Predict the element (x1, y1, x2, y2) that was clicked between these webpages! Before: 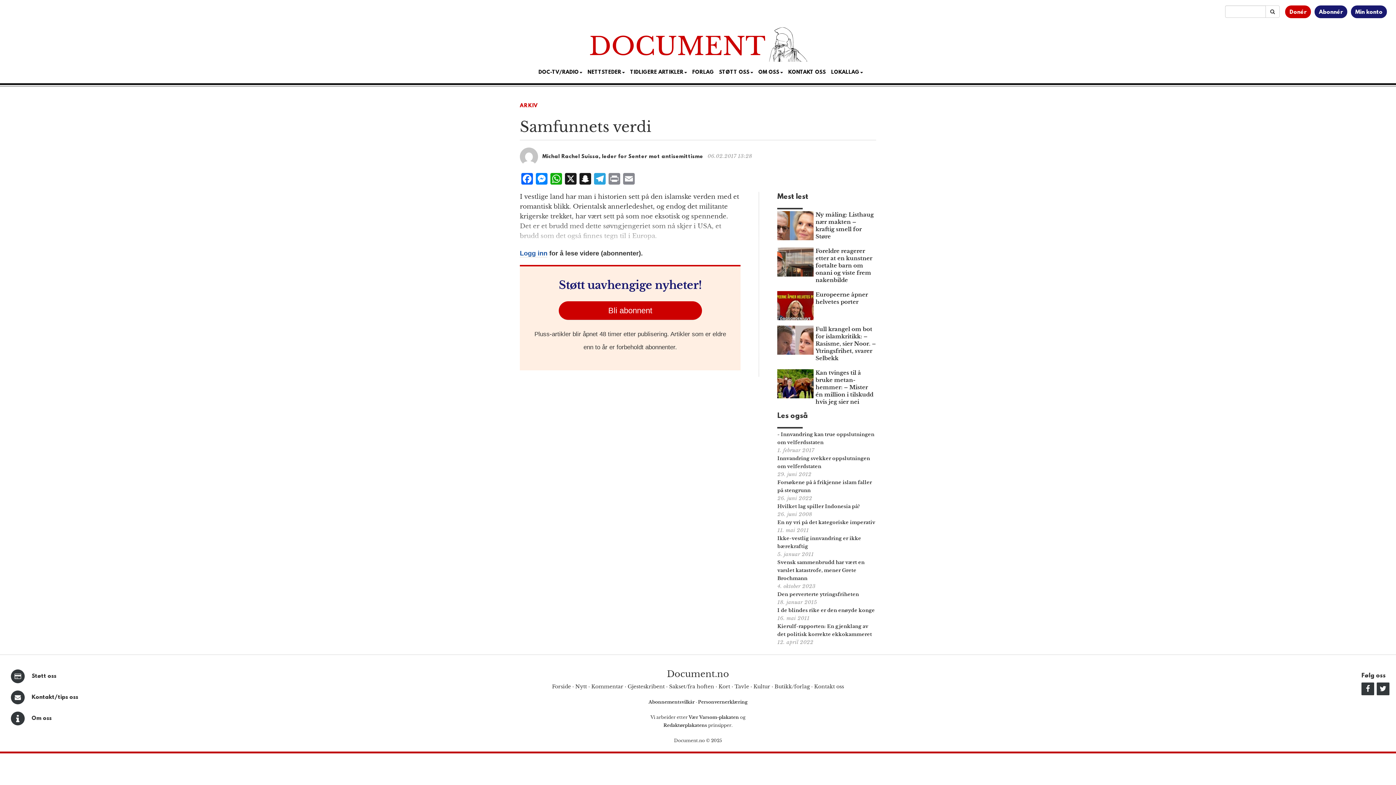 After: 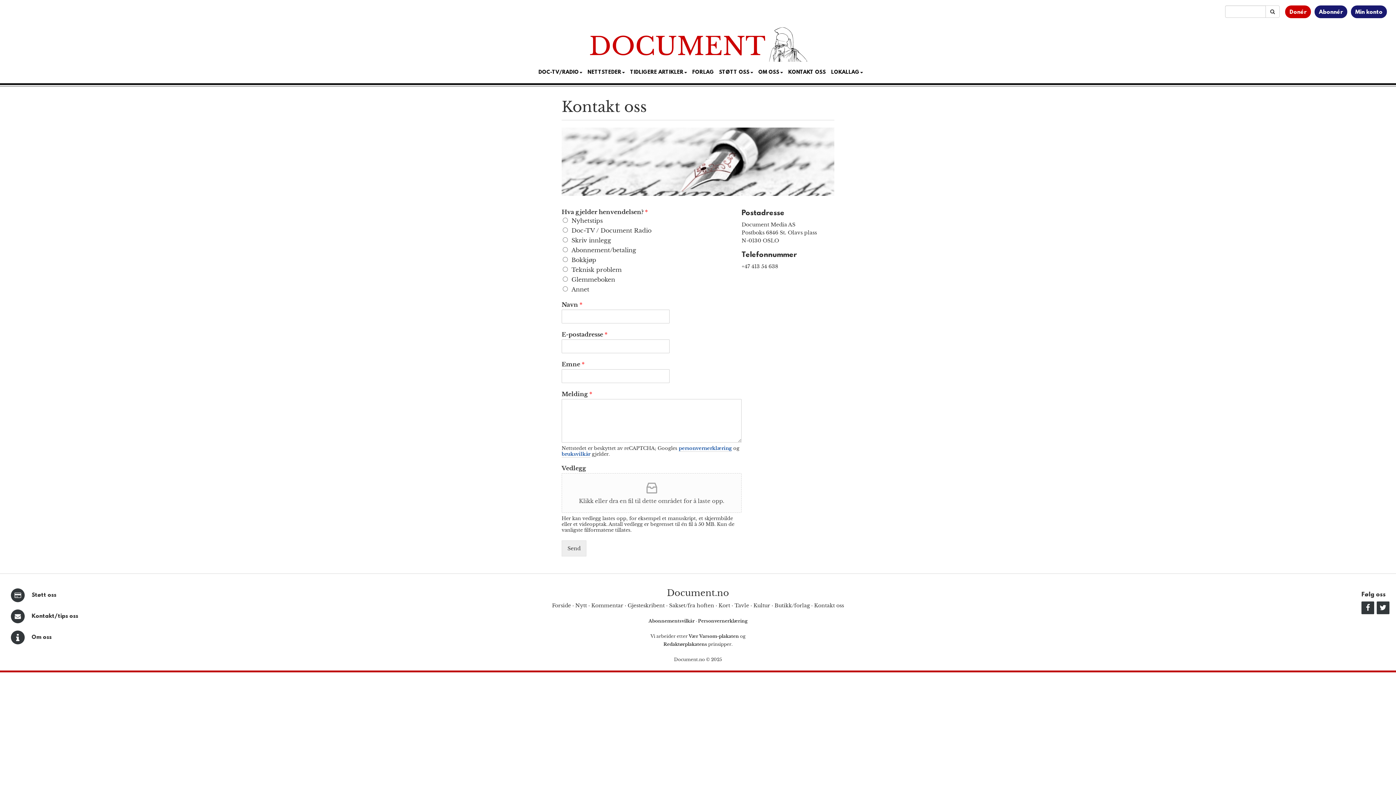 Action: bbox: (31, 694, 78, 701) label: Kontakt/tips oss